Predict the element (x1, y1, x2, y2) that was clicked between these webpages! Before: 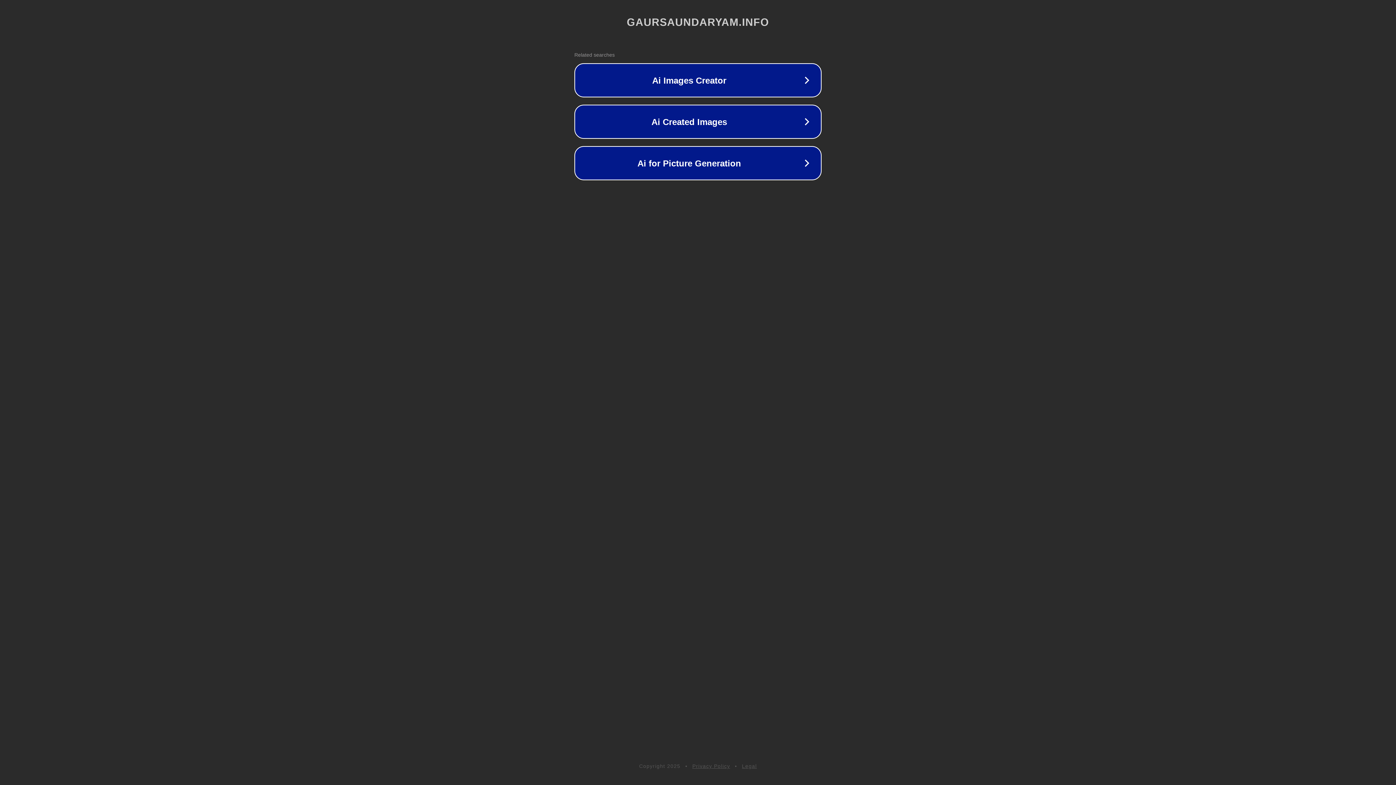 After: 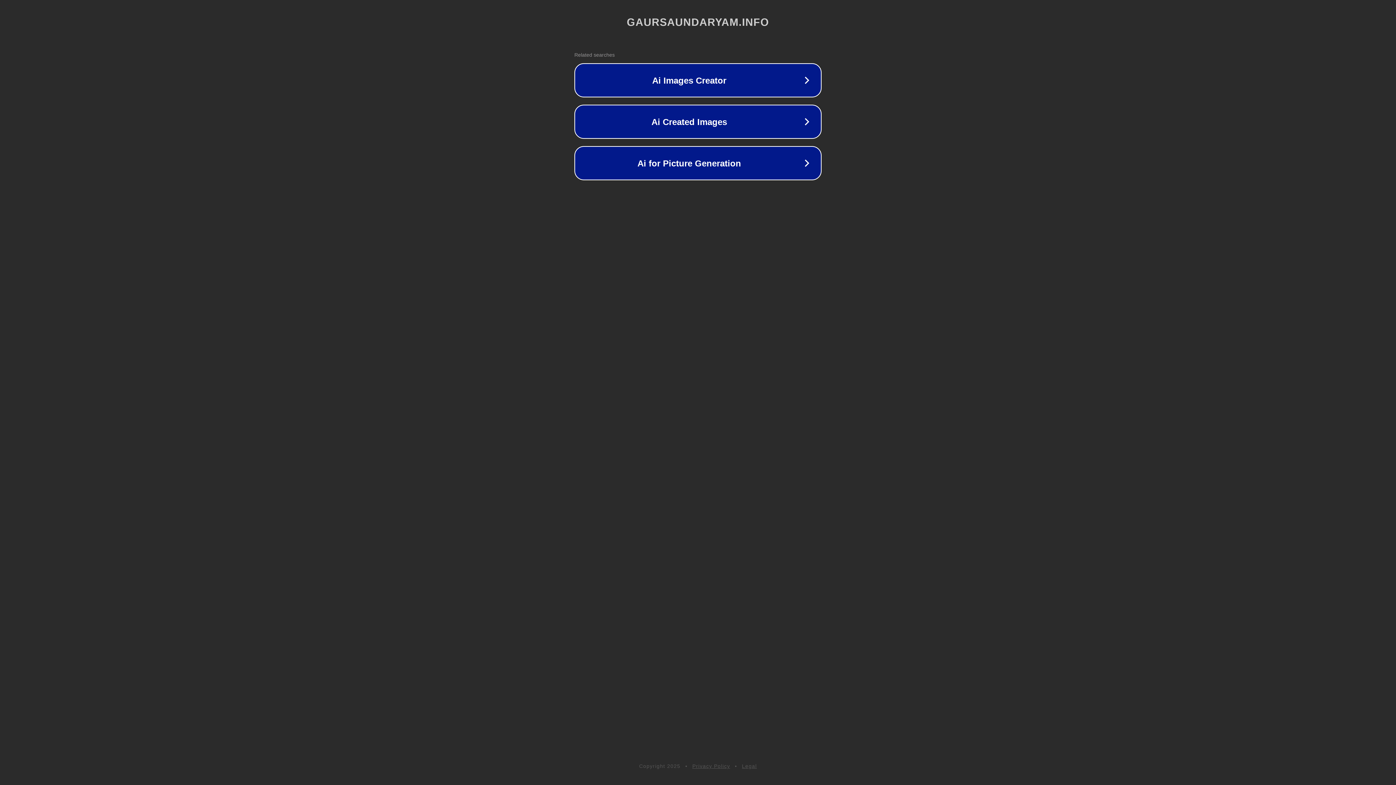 Action: label: Privacy Policy bbox: (692, 763, 730, 769)